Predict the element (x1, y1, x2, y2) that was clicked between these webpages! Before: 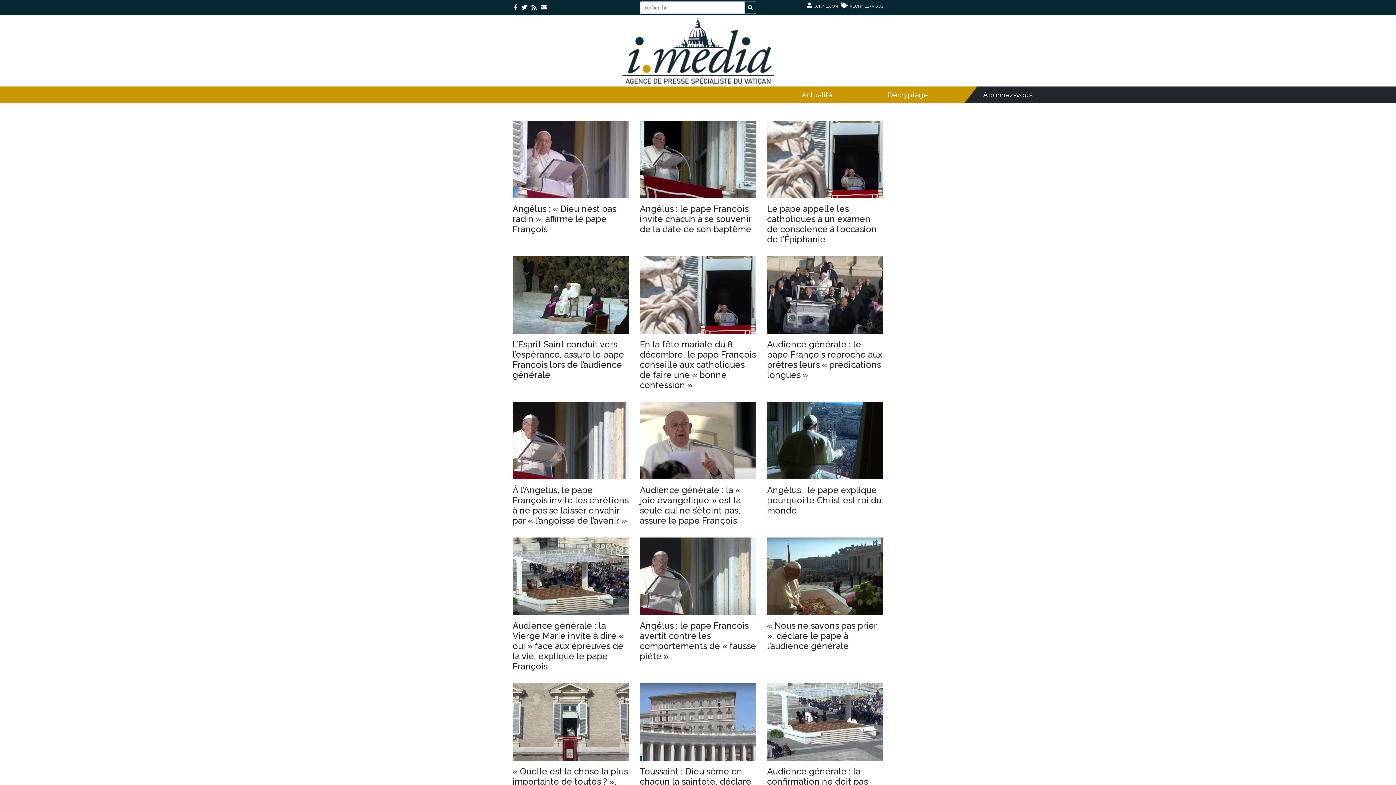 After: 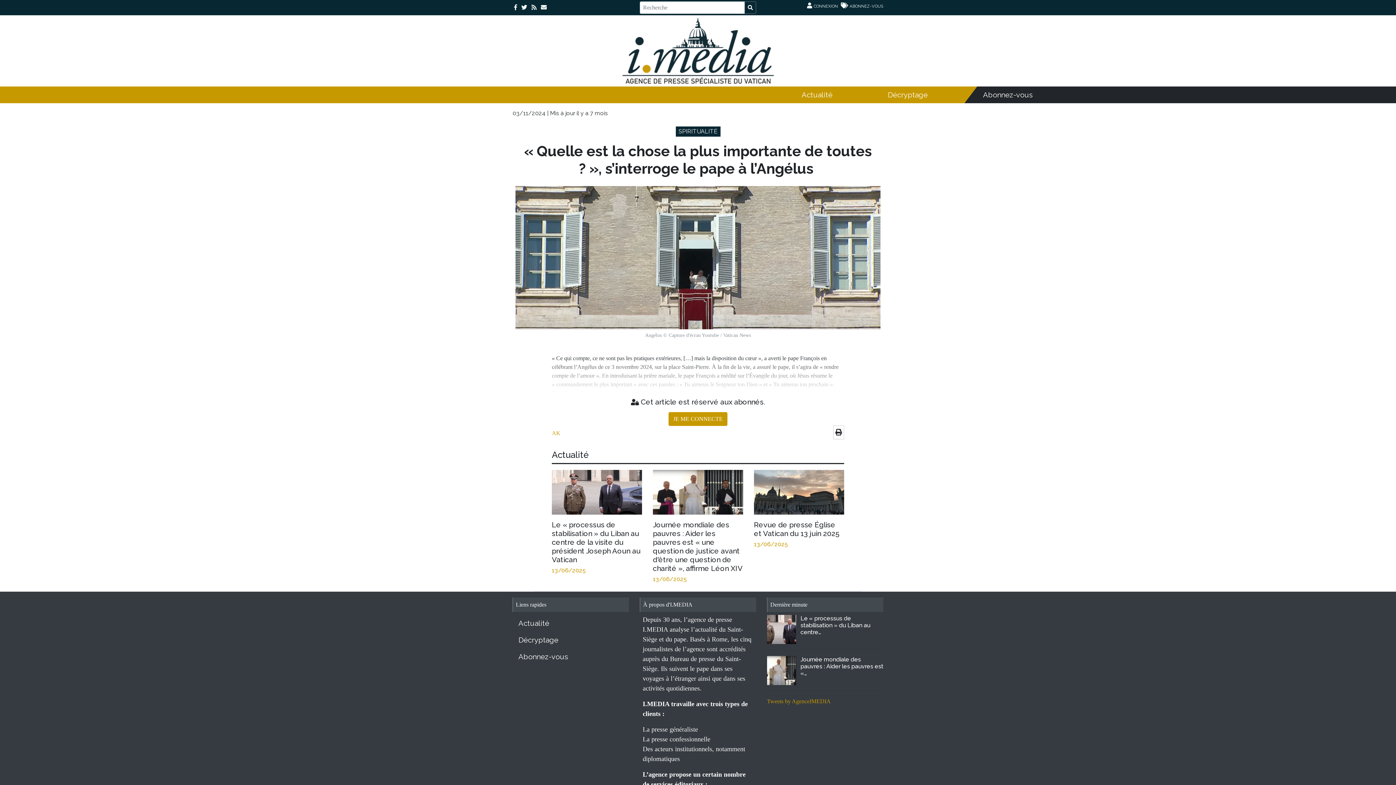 Action: label: « Quelle est la chose la plus importante de toutes ? », s’interroge le pape à l’Angélus  bbox: (512, 683, 629, 810)